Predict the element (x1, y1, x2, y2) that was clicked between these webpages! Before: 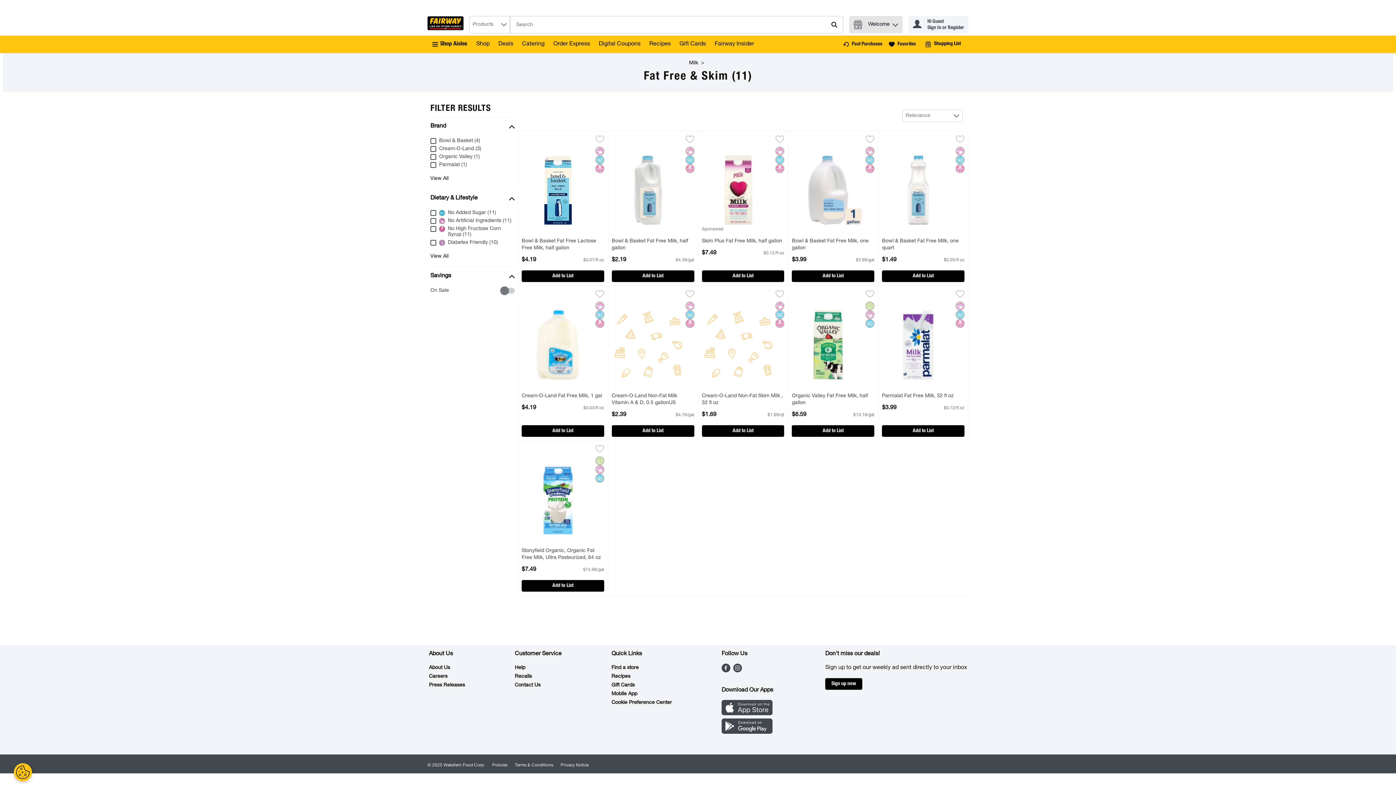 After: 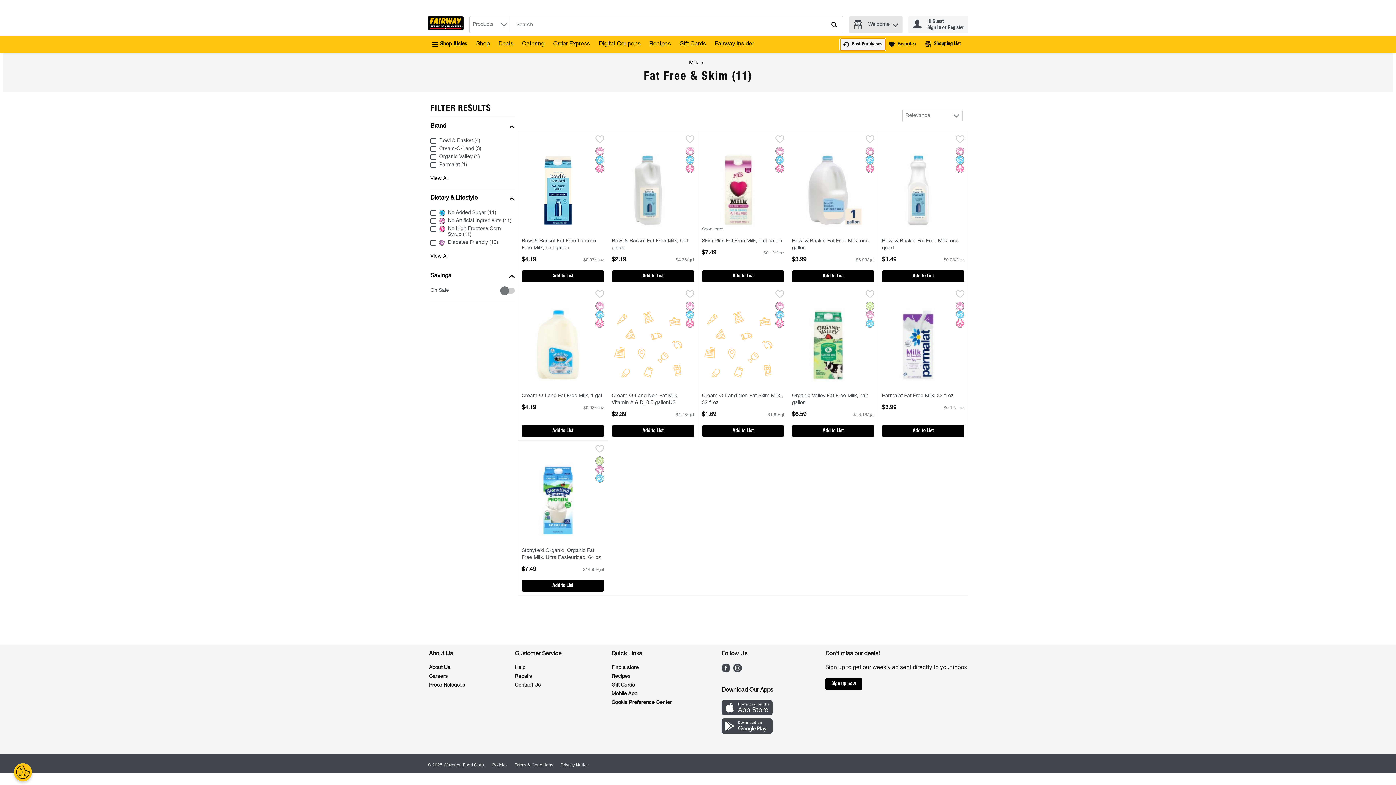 Action: bbox: (840, 38, 885, 50) label: Past Purchases